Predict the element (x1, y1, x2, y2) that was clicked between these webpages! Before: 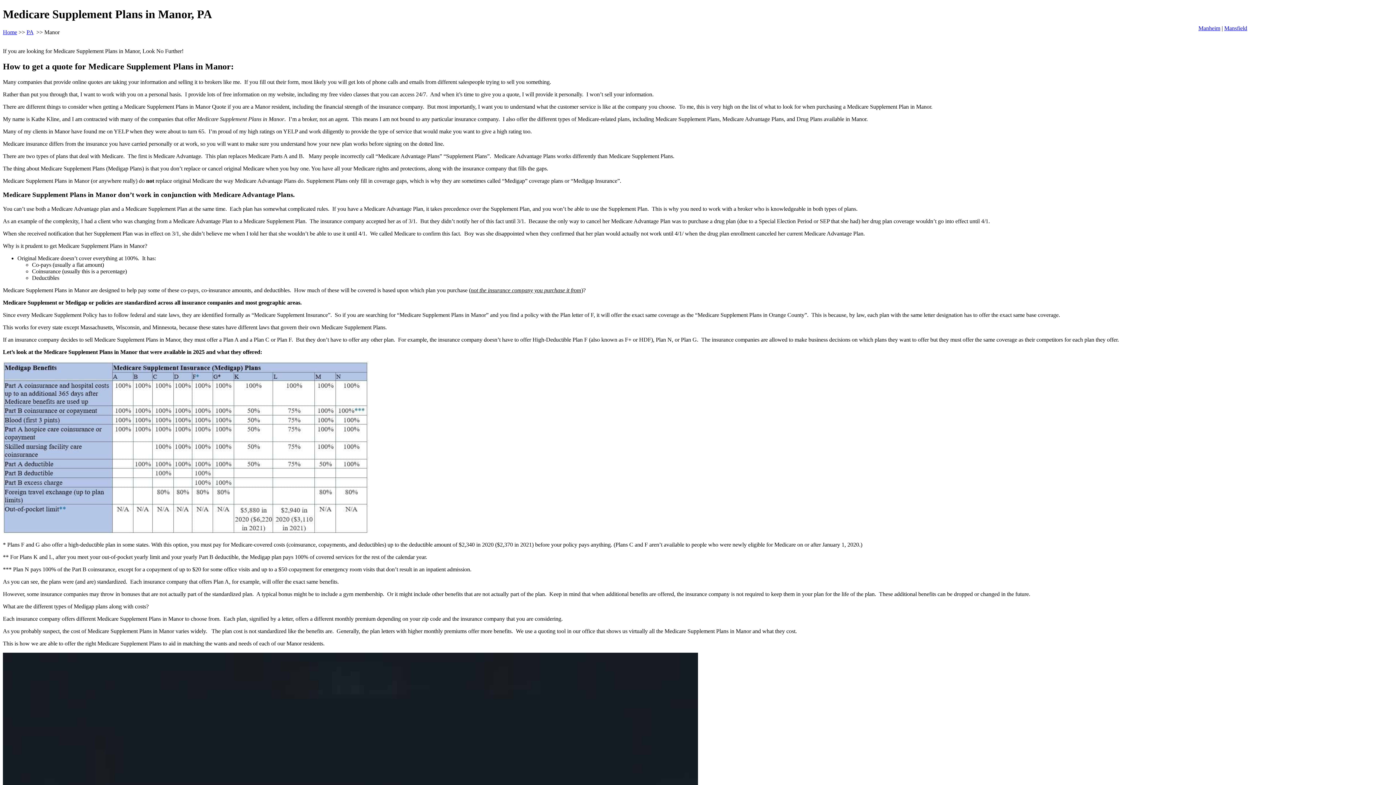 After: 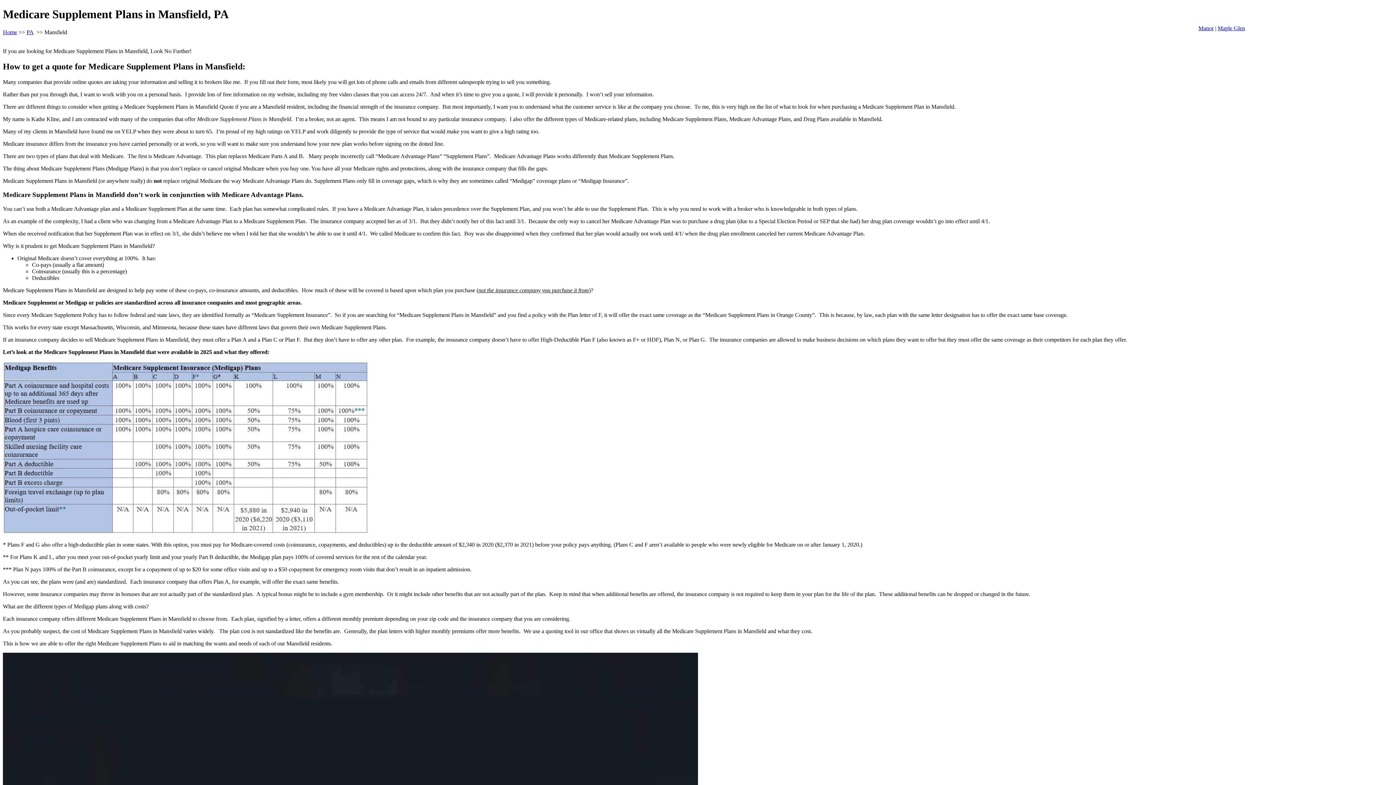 Action: label: Mansfield bbox: (1224, 25, 1247, 31)